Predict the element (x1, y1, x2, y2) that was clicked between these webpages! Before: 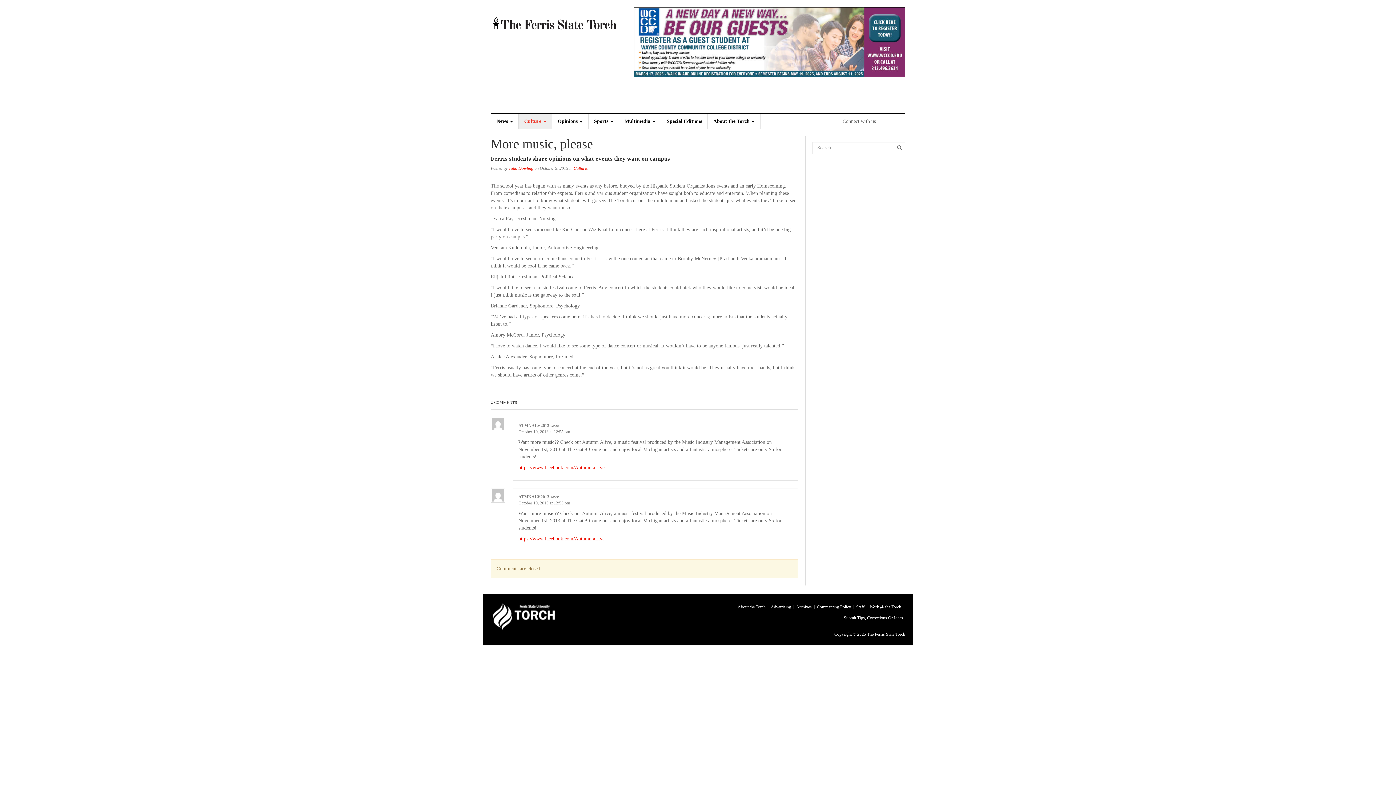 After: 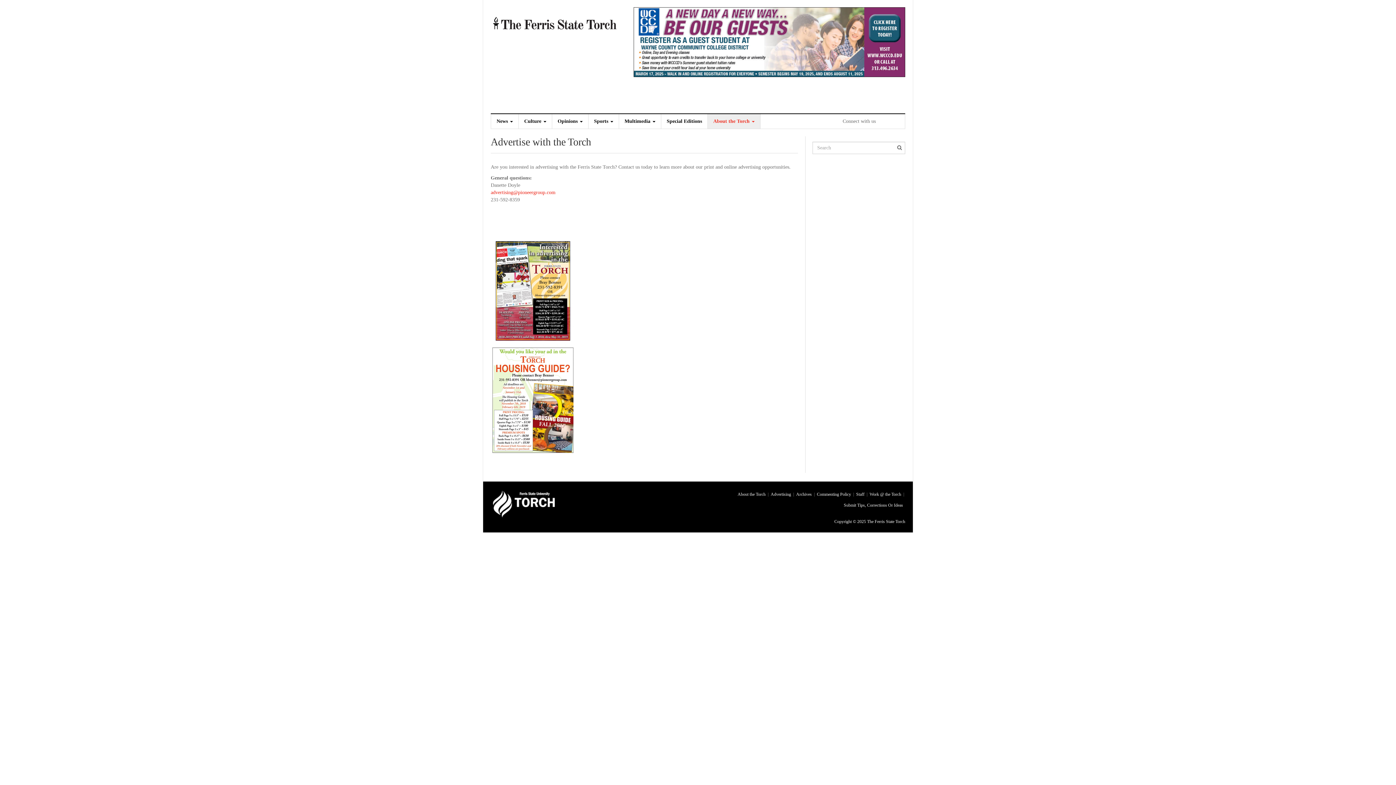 Action: label: Advertising bbox: (770, 604, 791, 609)